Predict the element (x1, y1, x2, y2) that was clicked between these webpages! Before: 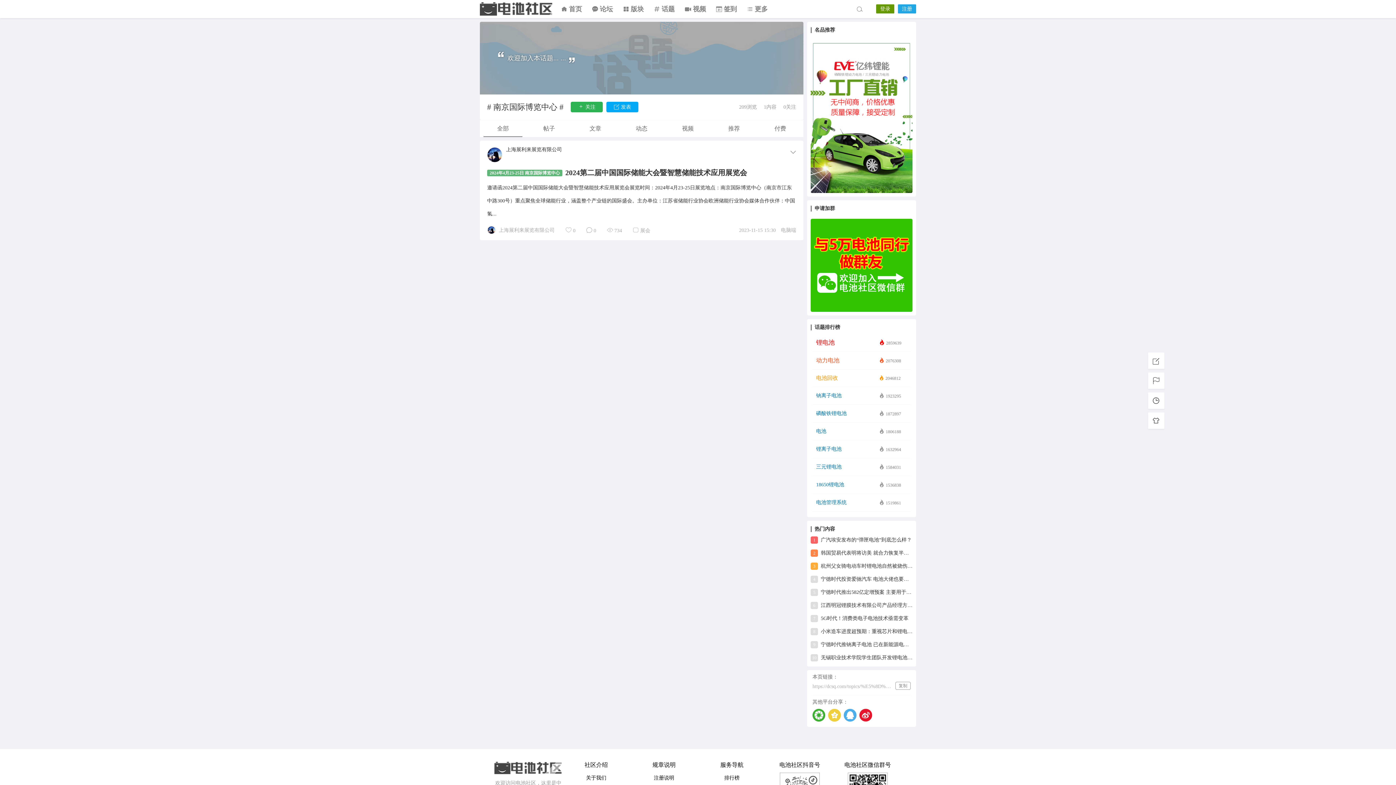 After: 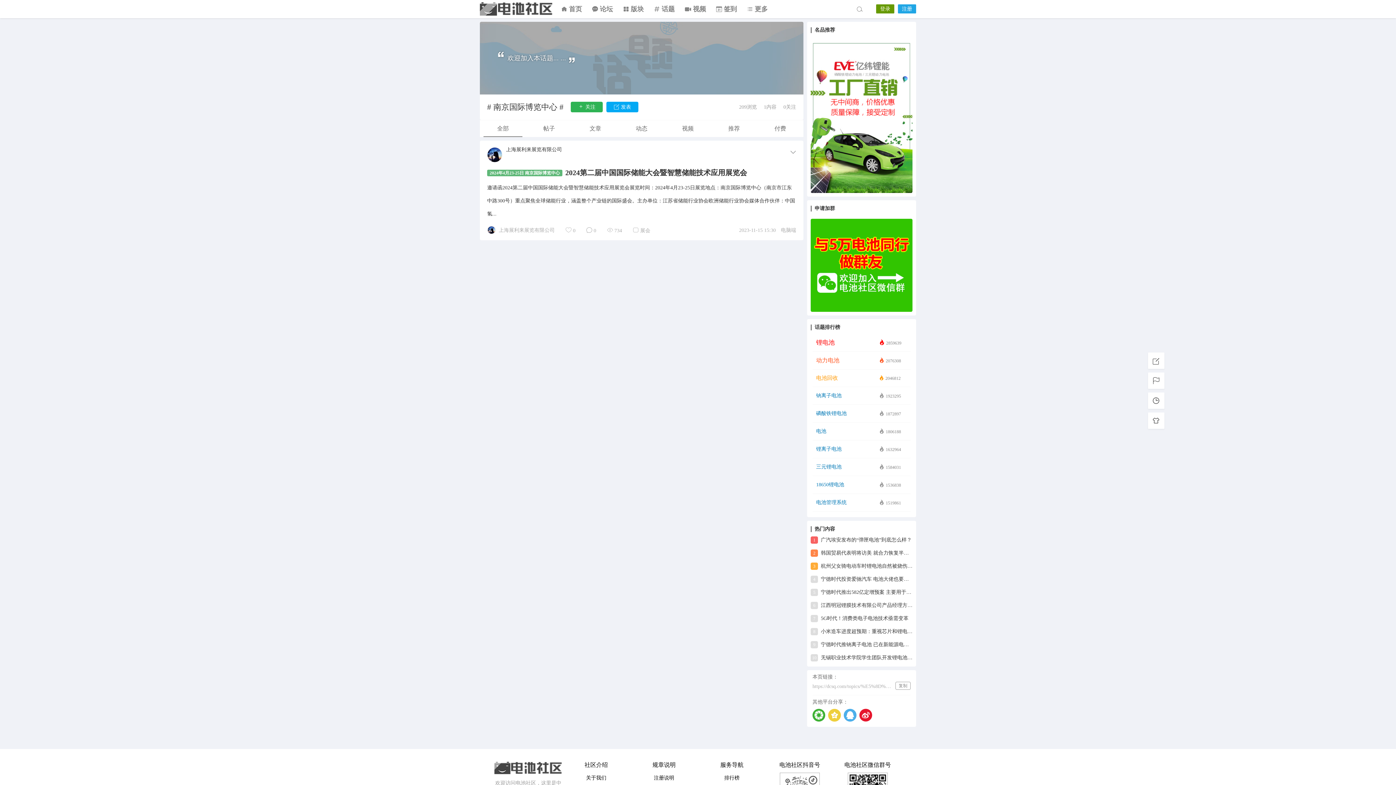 Action: bbox: (498, 227, 554, 233) label: 上海展利来展览有限公司